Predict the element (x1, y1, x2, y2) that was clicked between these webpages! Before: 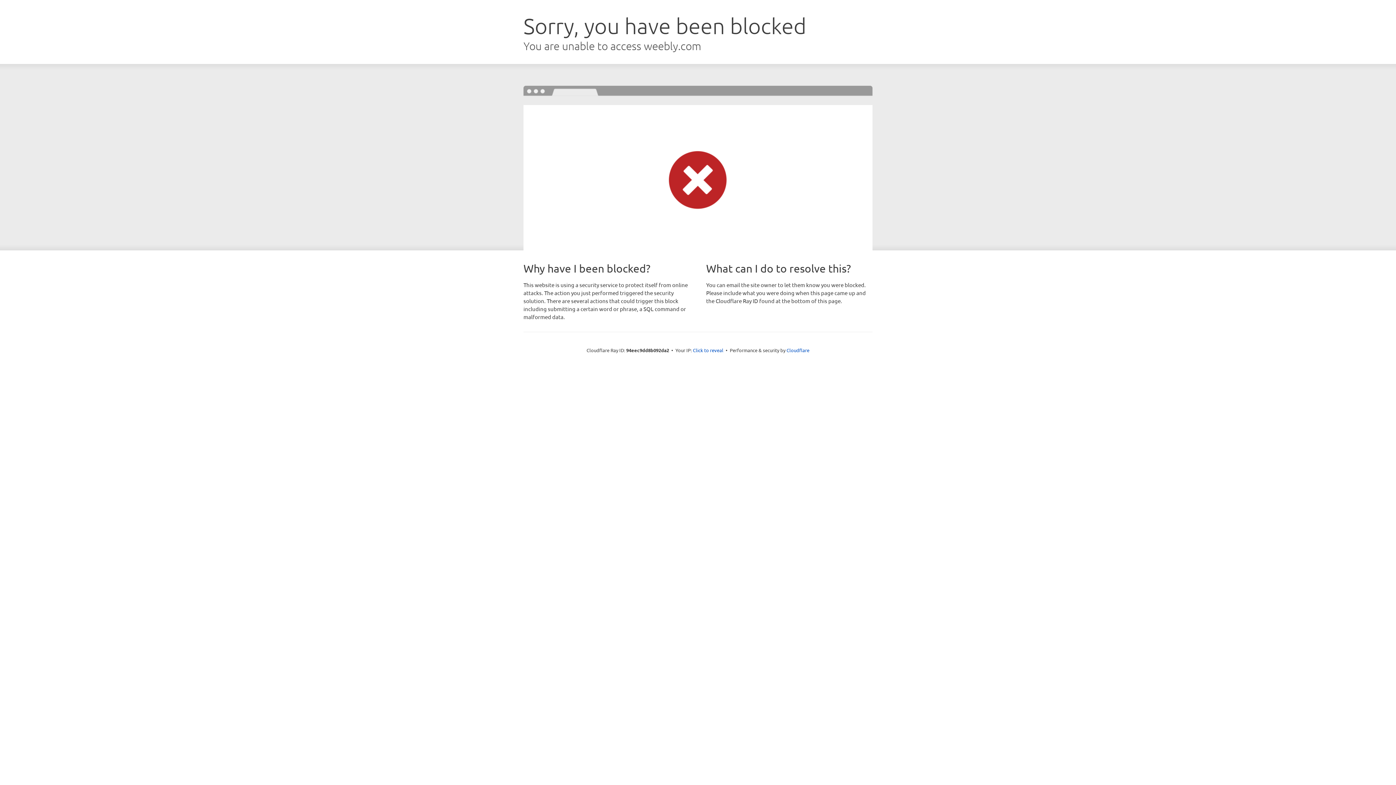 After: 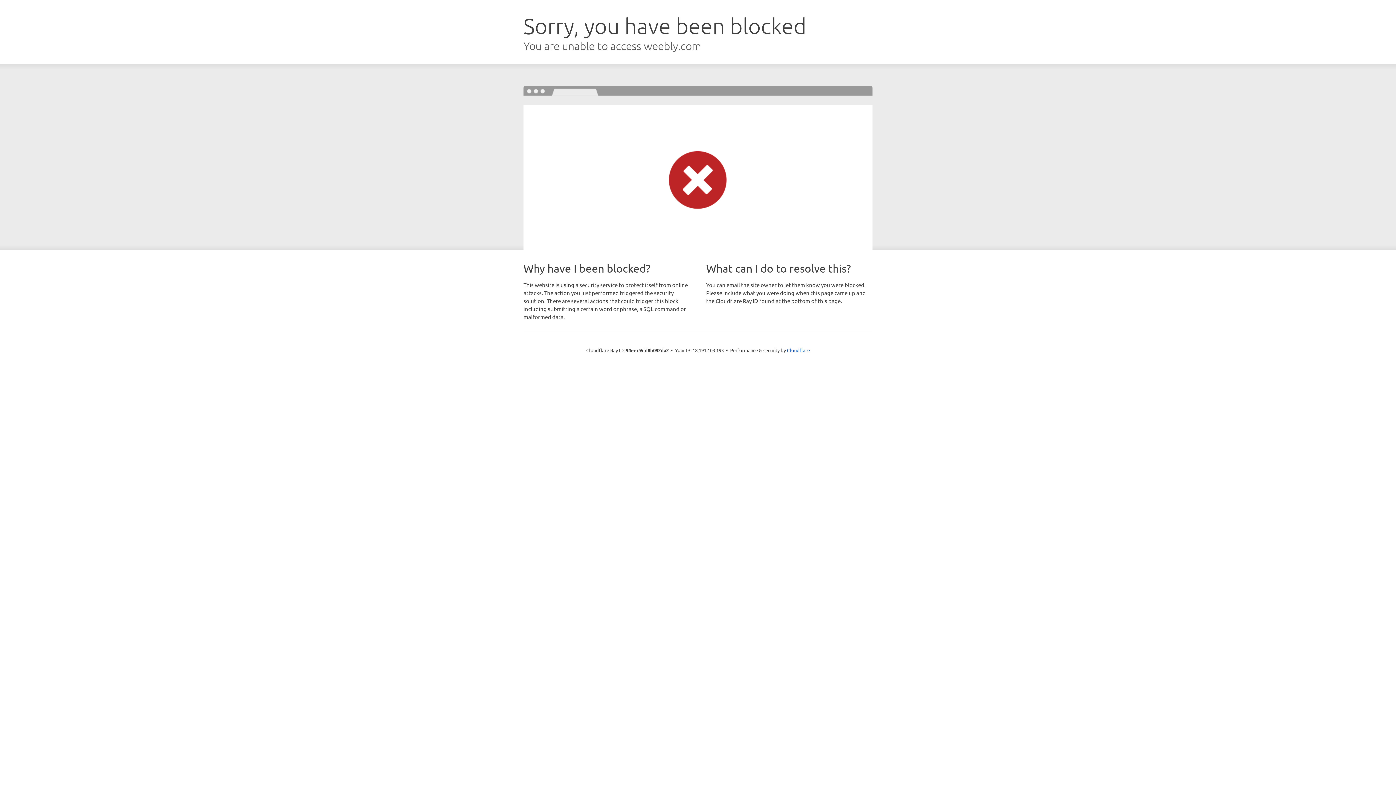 Action: bbox: (693, 346, 723, 353) label: Click to reveal